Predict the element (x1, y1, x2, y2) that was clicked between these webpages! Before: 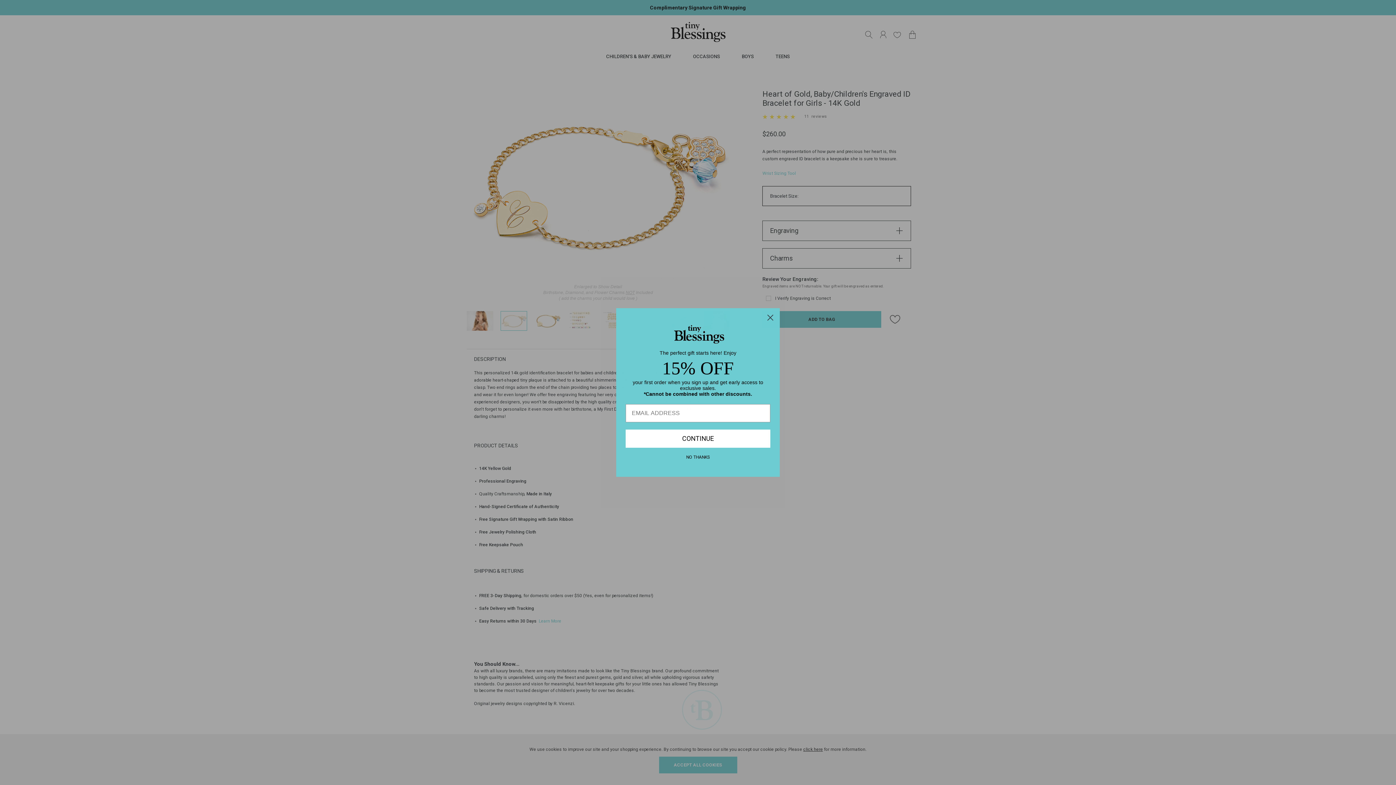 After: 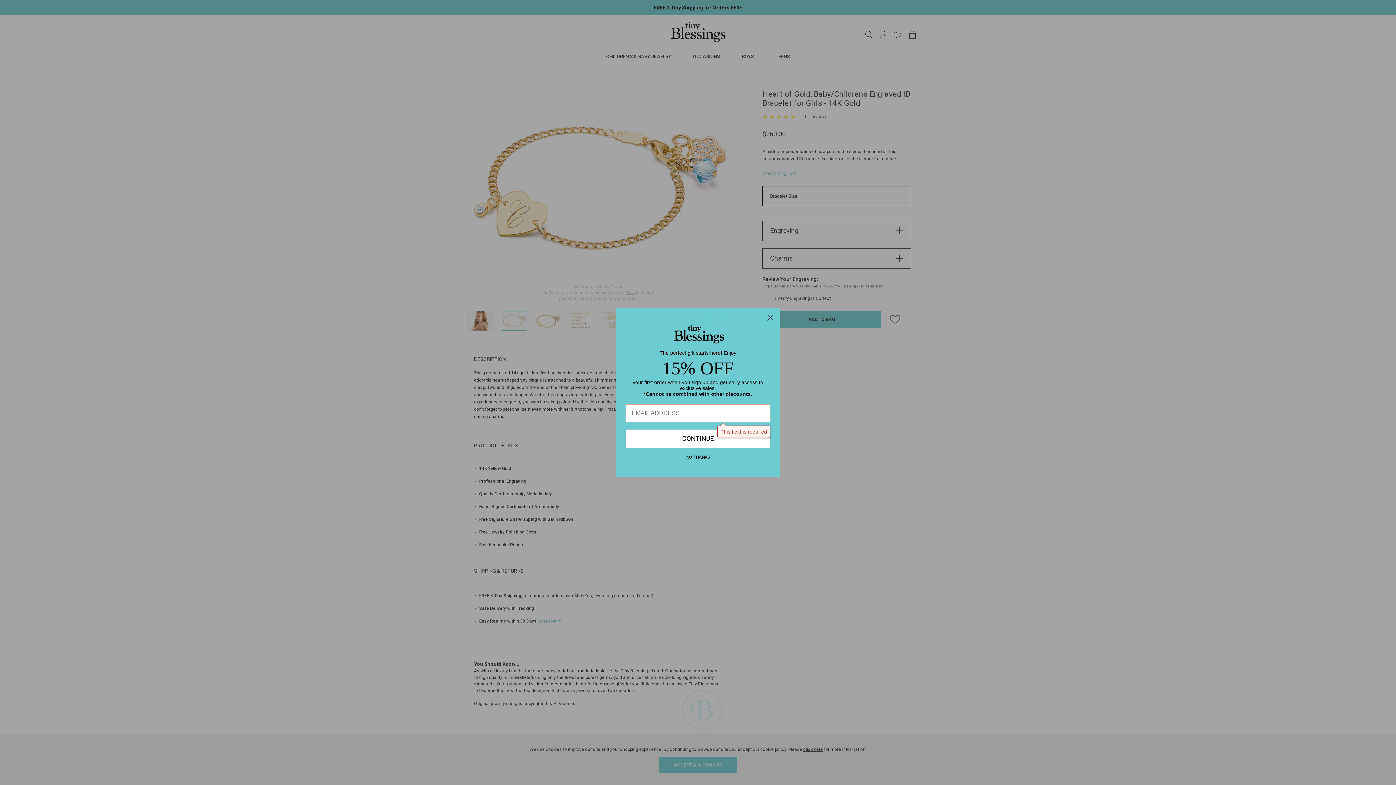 Action: label: CONTINUE bbox: (625, 429, 770, 447)